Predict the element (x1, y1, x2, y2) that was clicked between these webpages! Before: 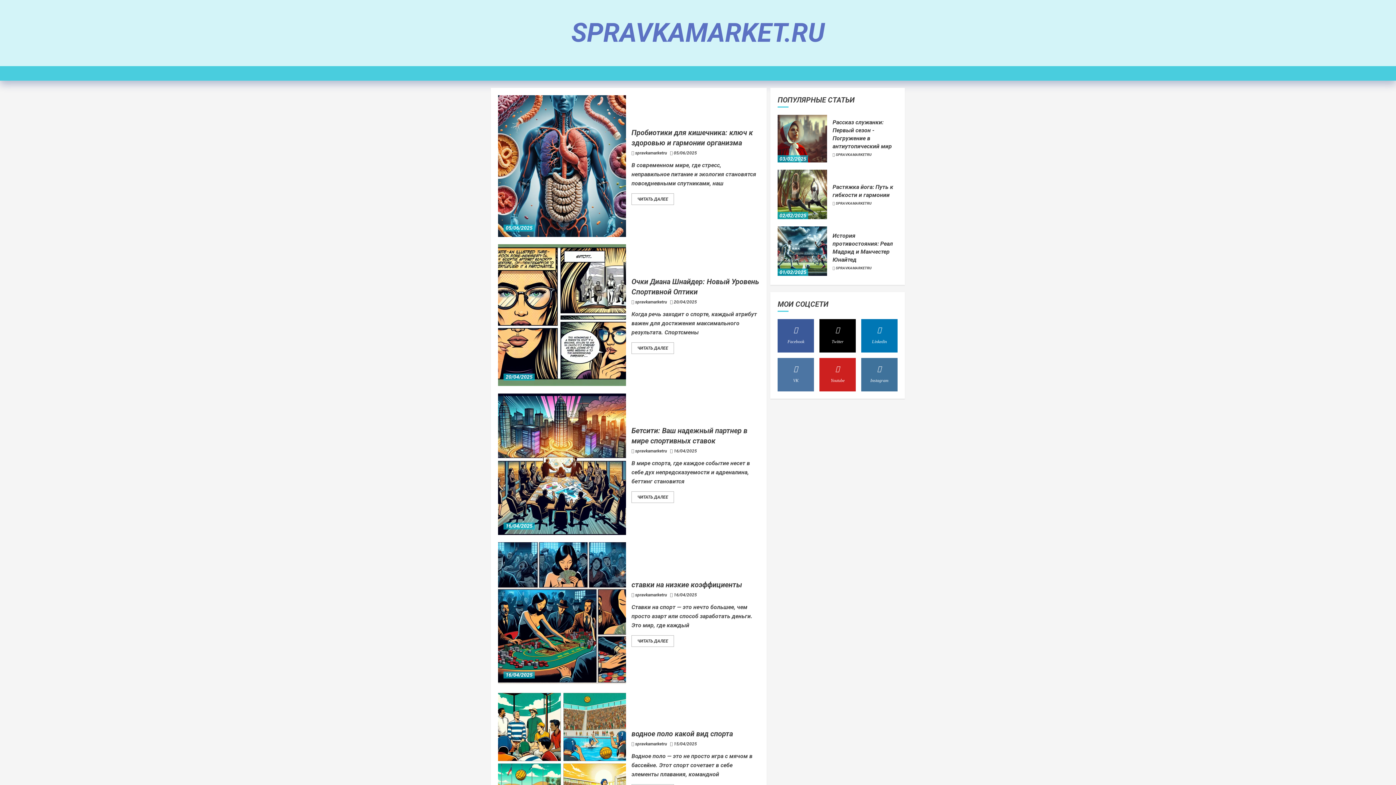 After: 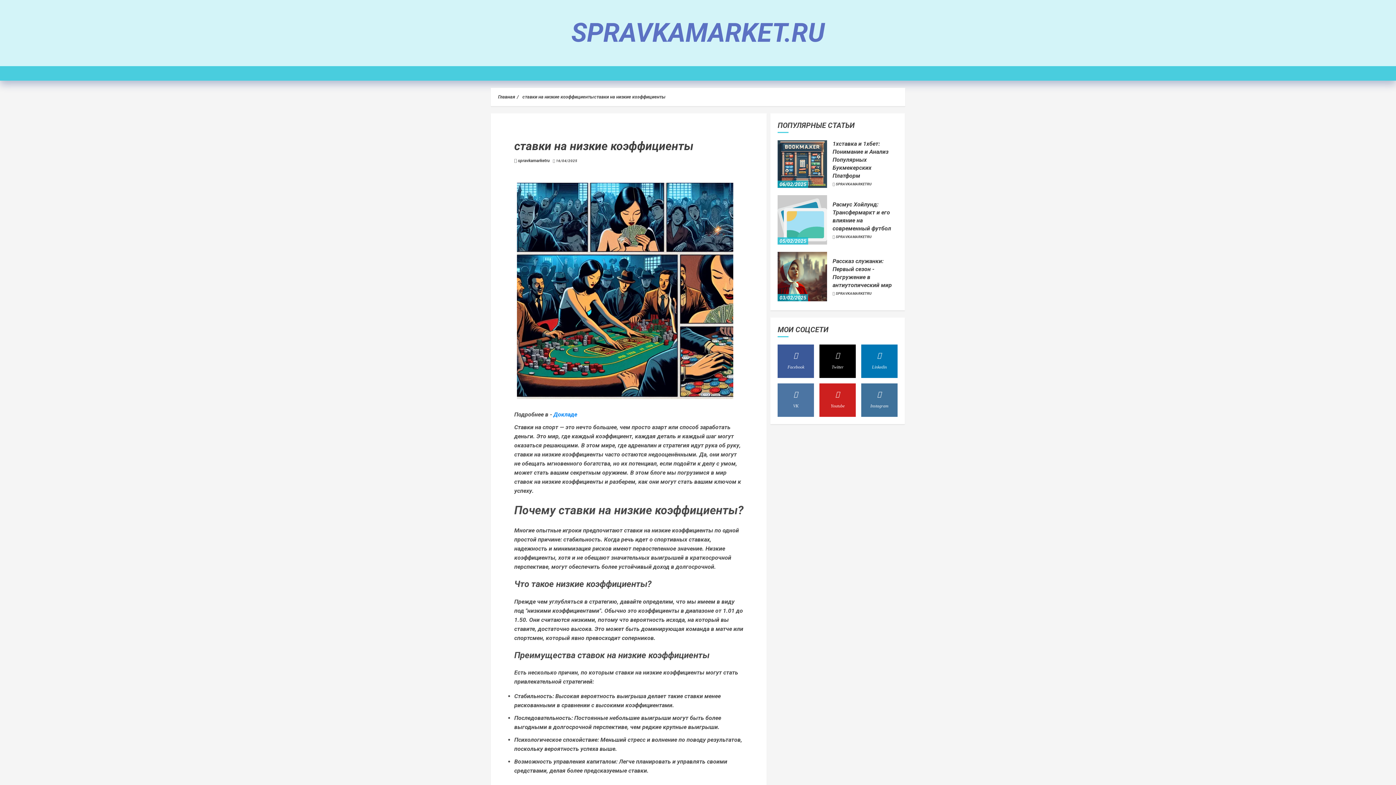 Action: label: ставки на низкие коэффициенты bbox: (498, 542, 626, 684)